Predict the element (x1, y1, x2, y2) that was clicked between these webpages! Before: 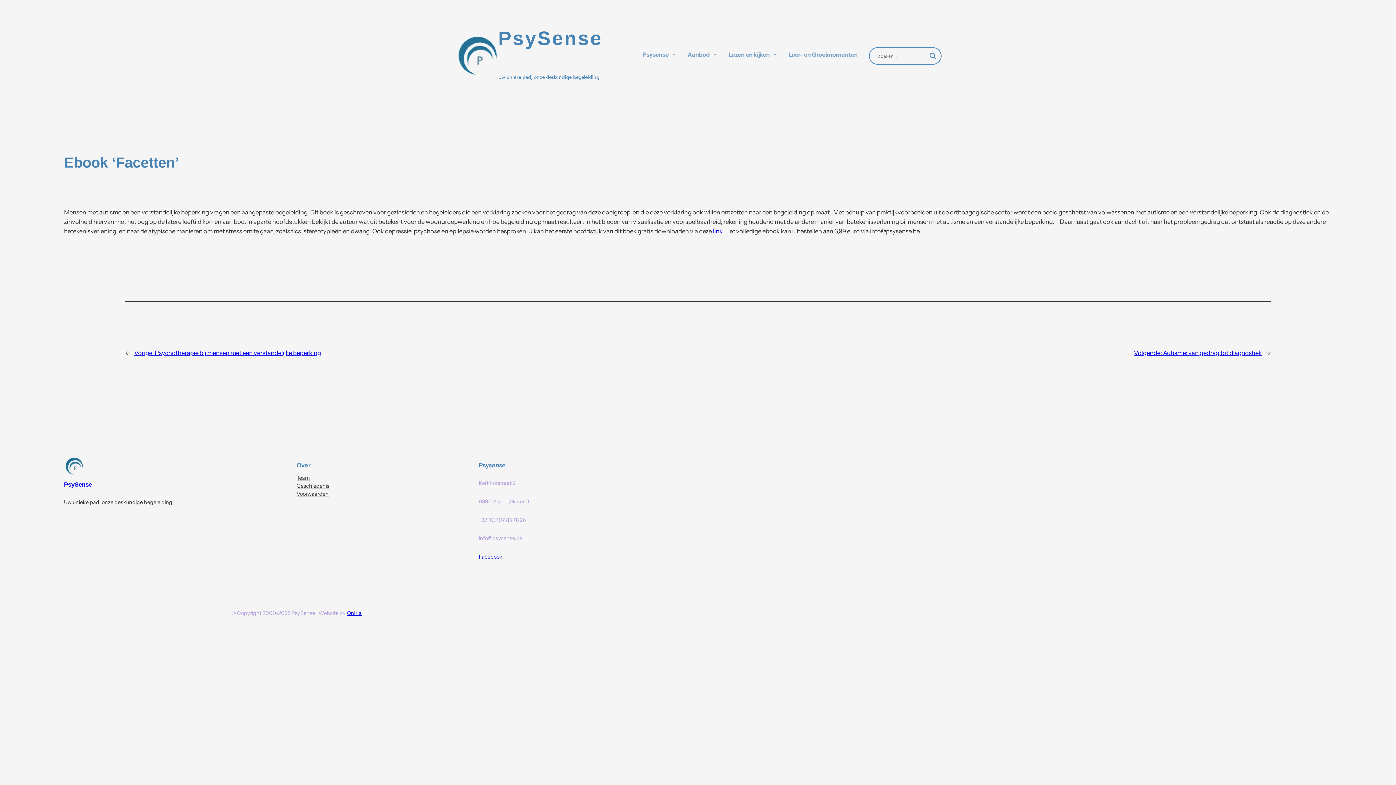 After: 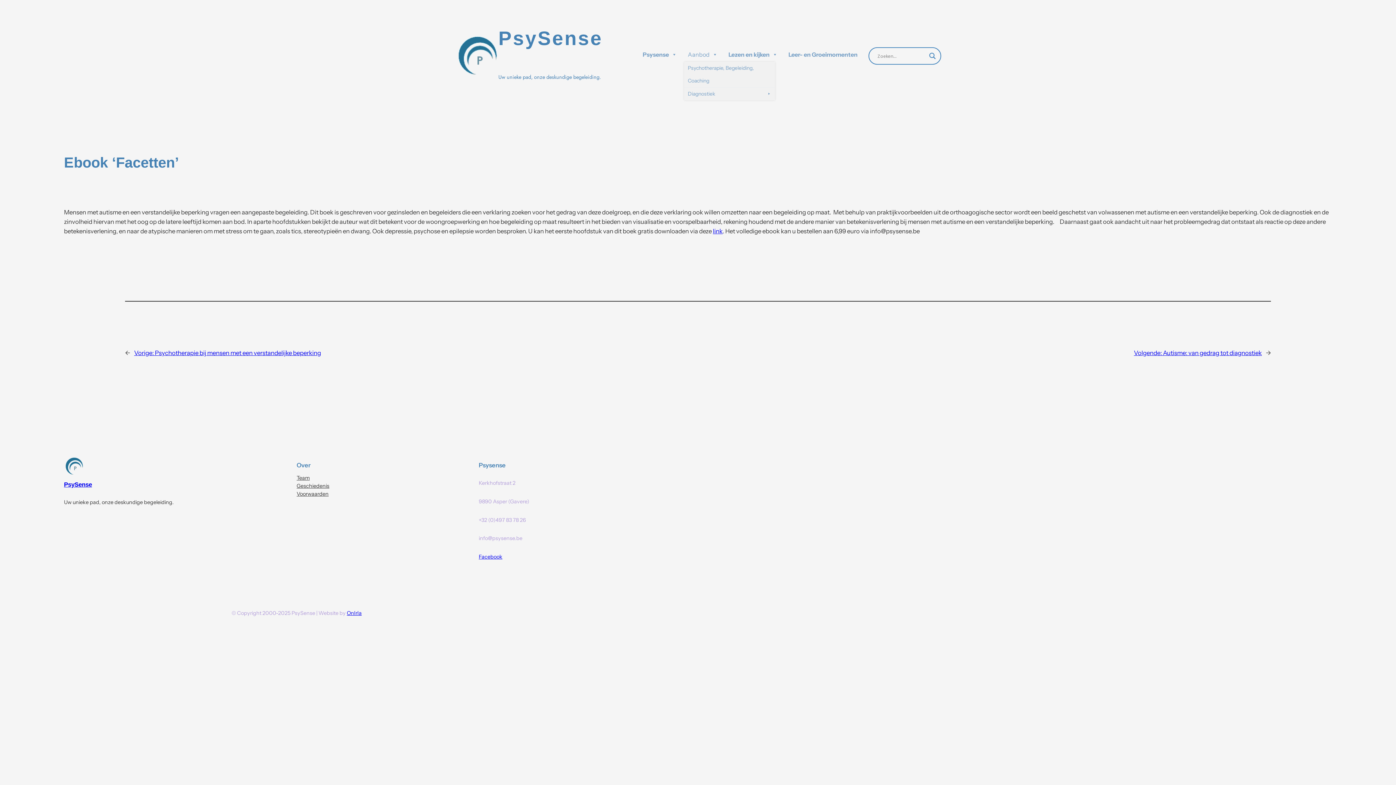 Action: label: Aanbod bbox: (684, 47, 721, 61)